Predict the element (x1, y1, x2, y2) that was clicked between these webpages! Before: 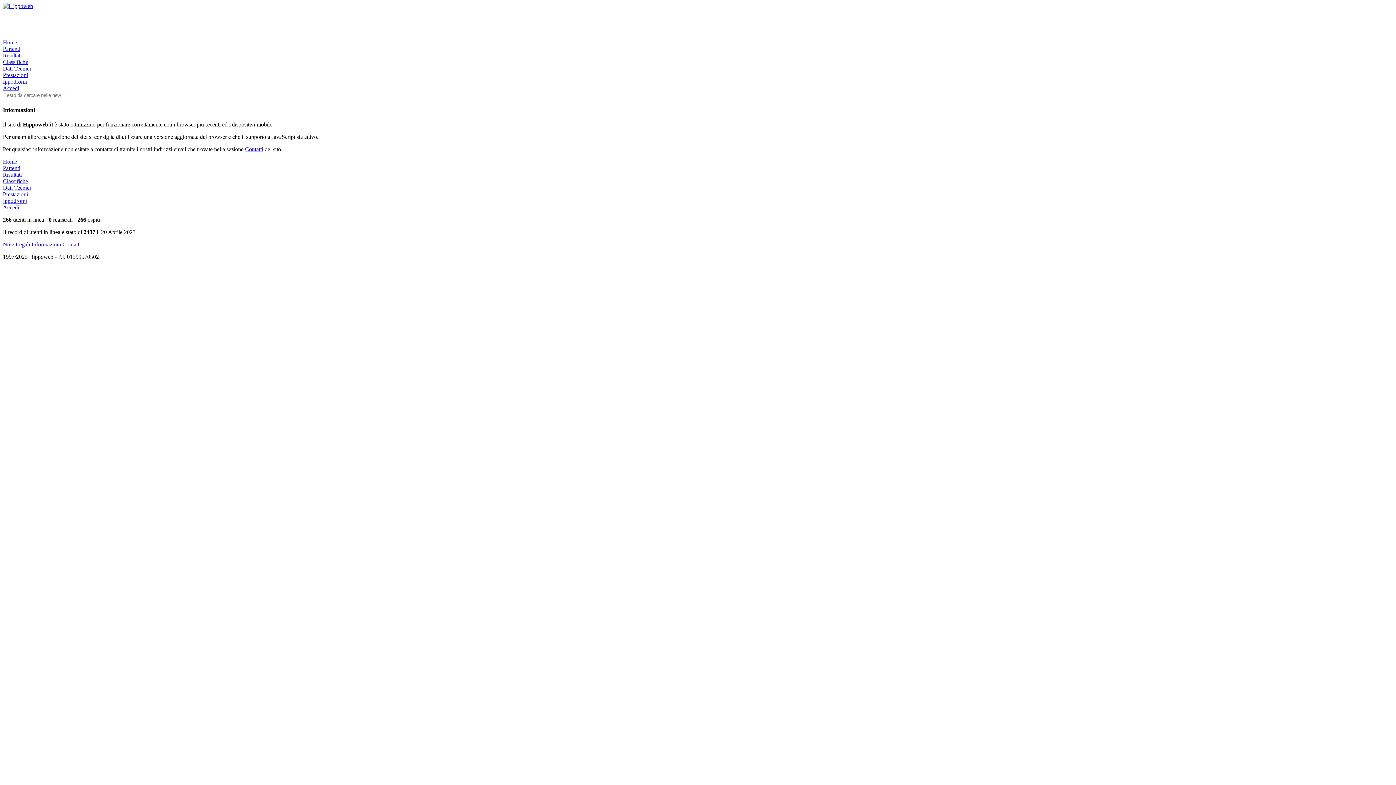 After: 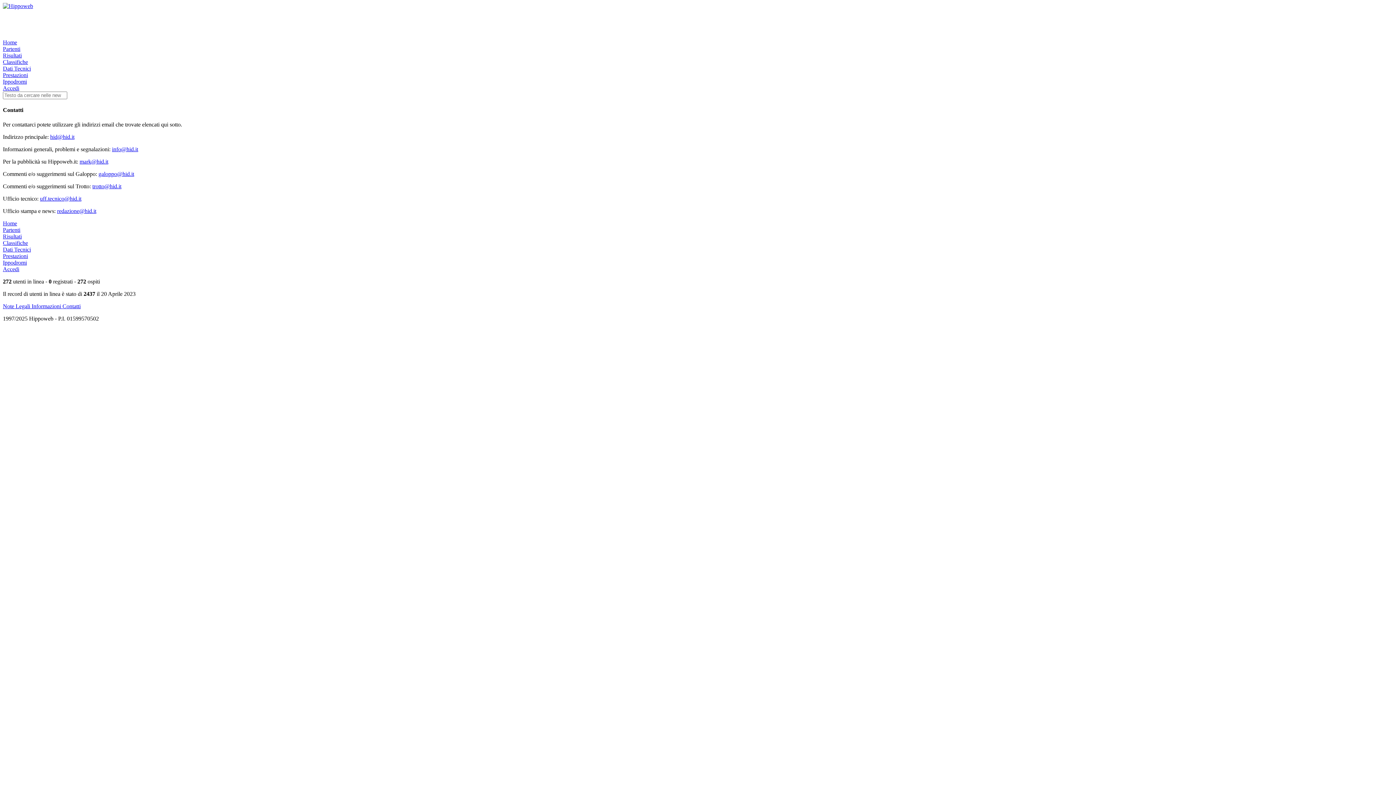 Action: bbox: (62, 241, 80, 247) label: Contatti